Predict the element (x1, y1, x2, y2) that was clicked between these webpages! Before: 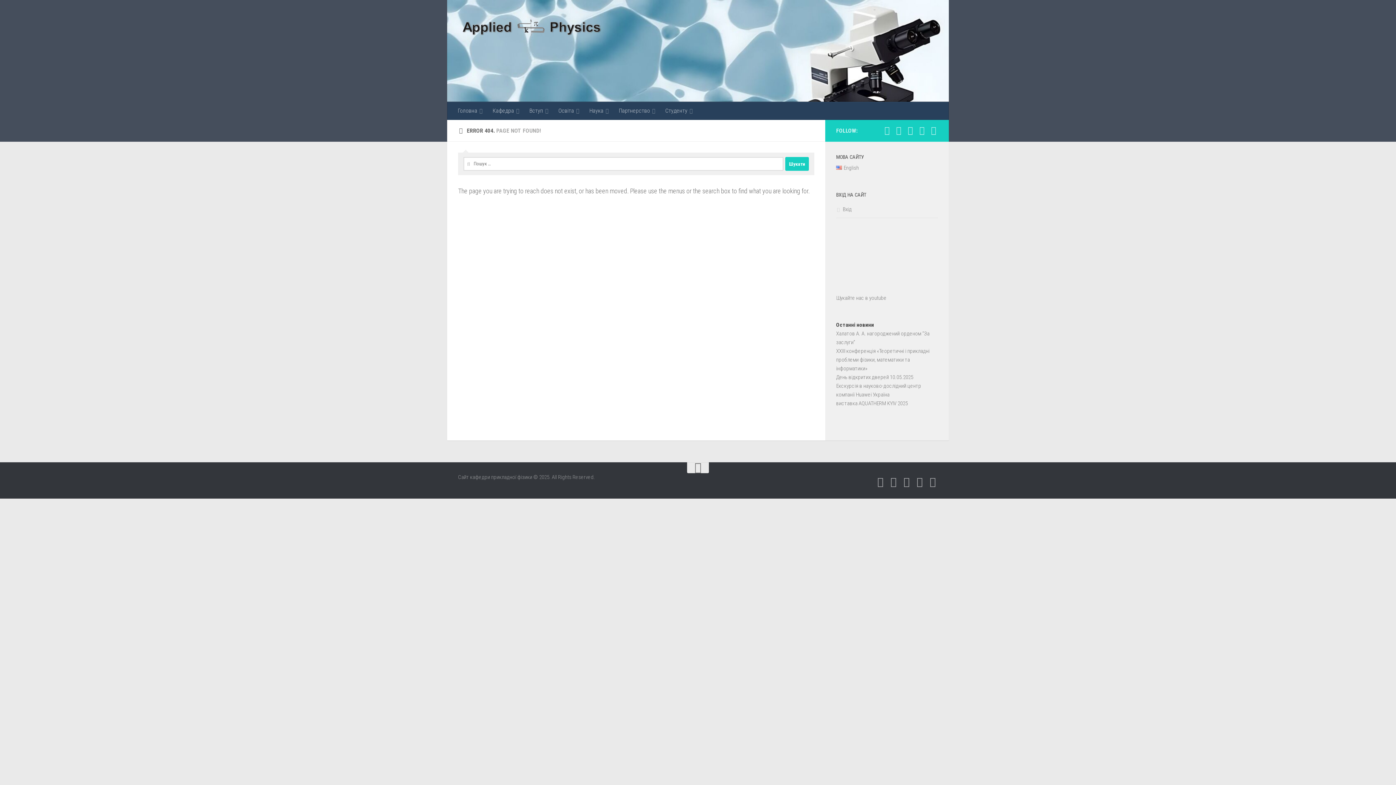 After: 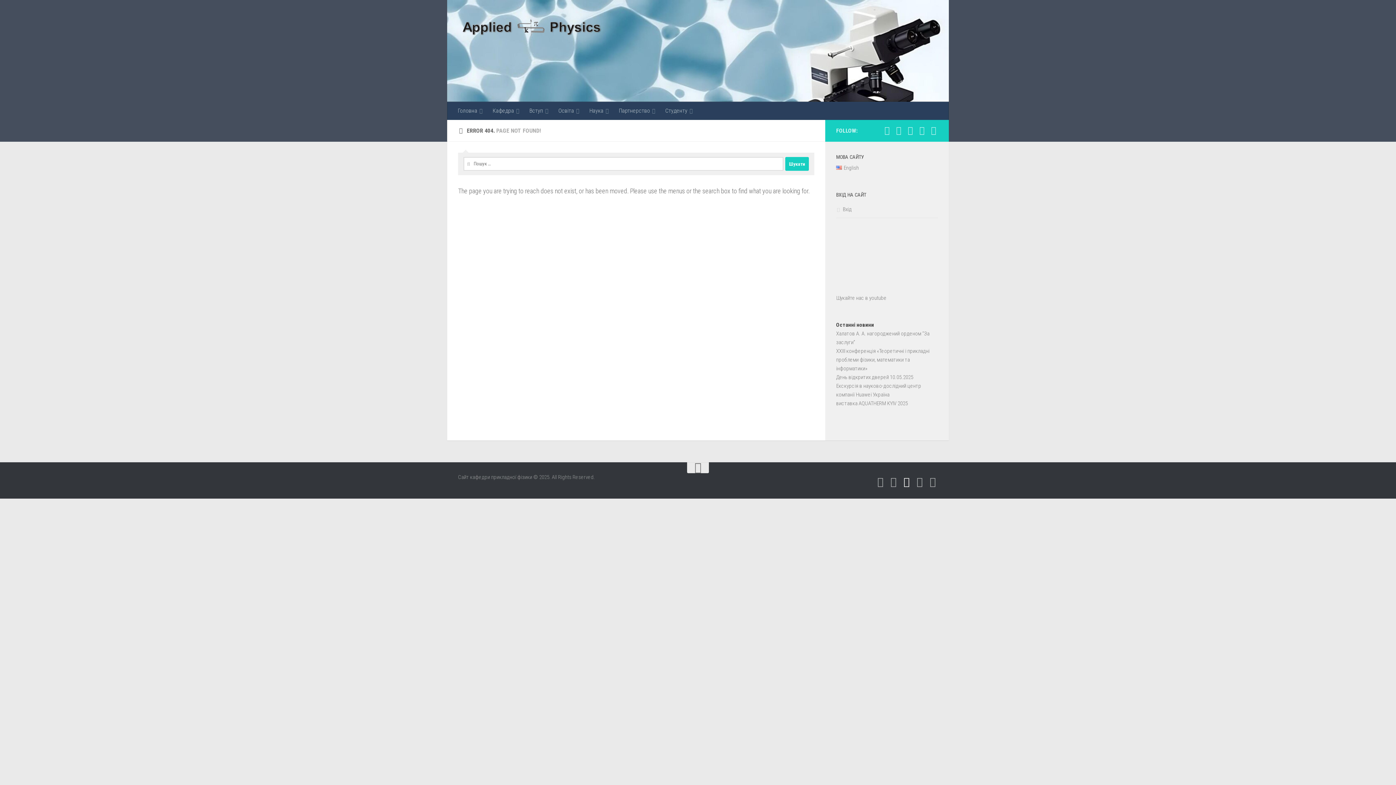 Action: bbox: (901, 476, 911, 487) label: Подпишитесь на нас в Youtube